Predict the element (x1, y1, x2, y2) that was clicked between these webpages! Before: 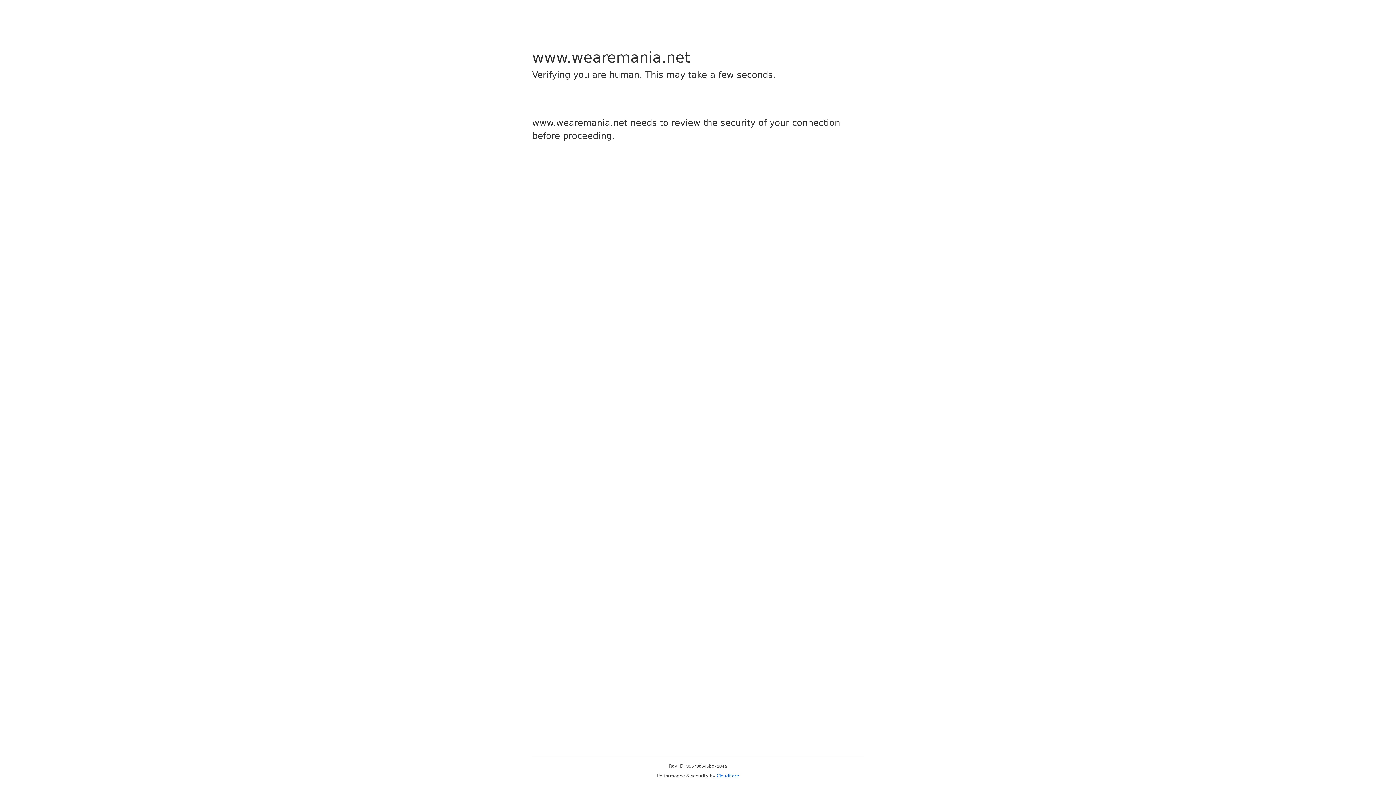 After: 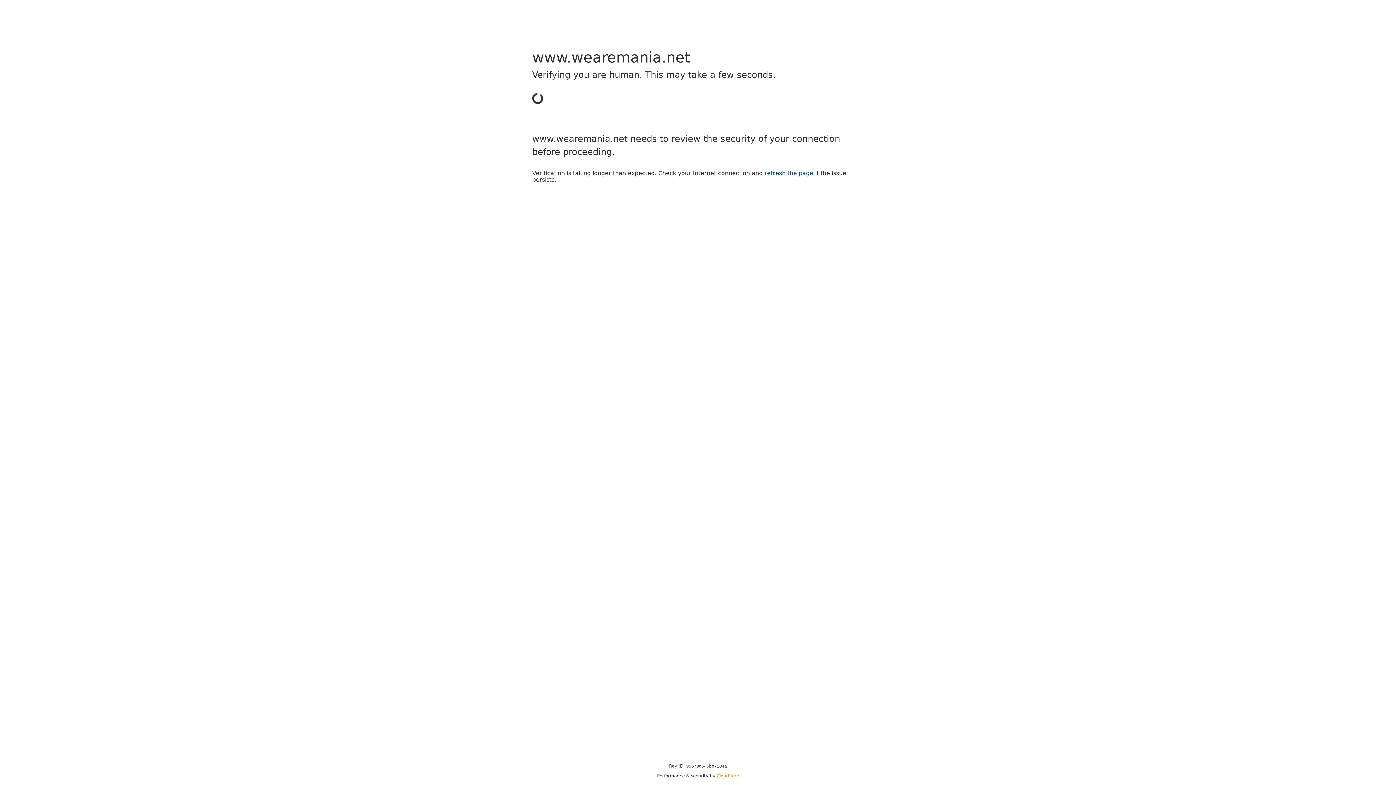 Action: bbox: (716, 773, 739, 778) label: Cloudflare